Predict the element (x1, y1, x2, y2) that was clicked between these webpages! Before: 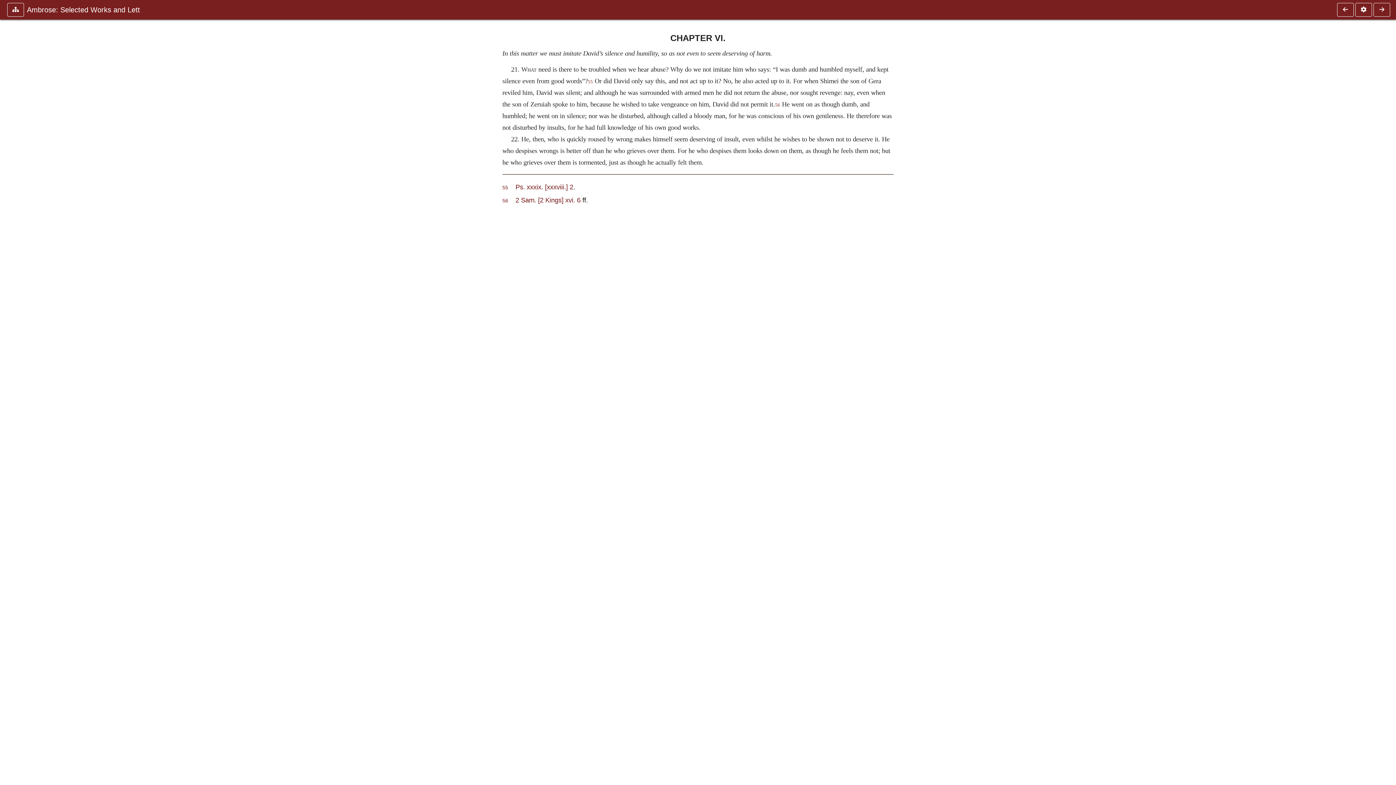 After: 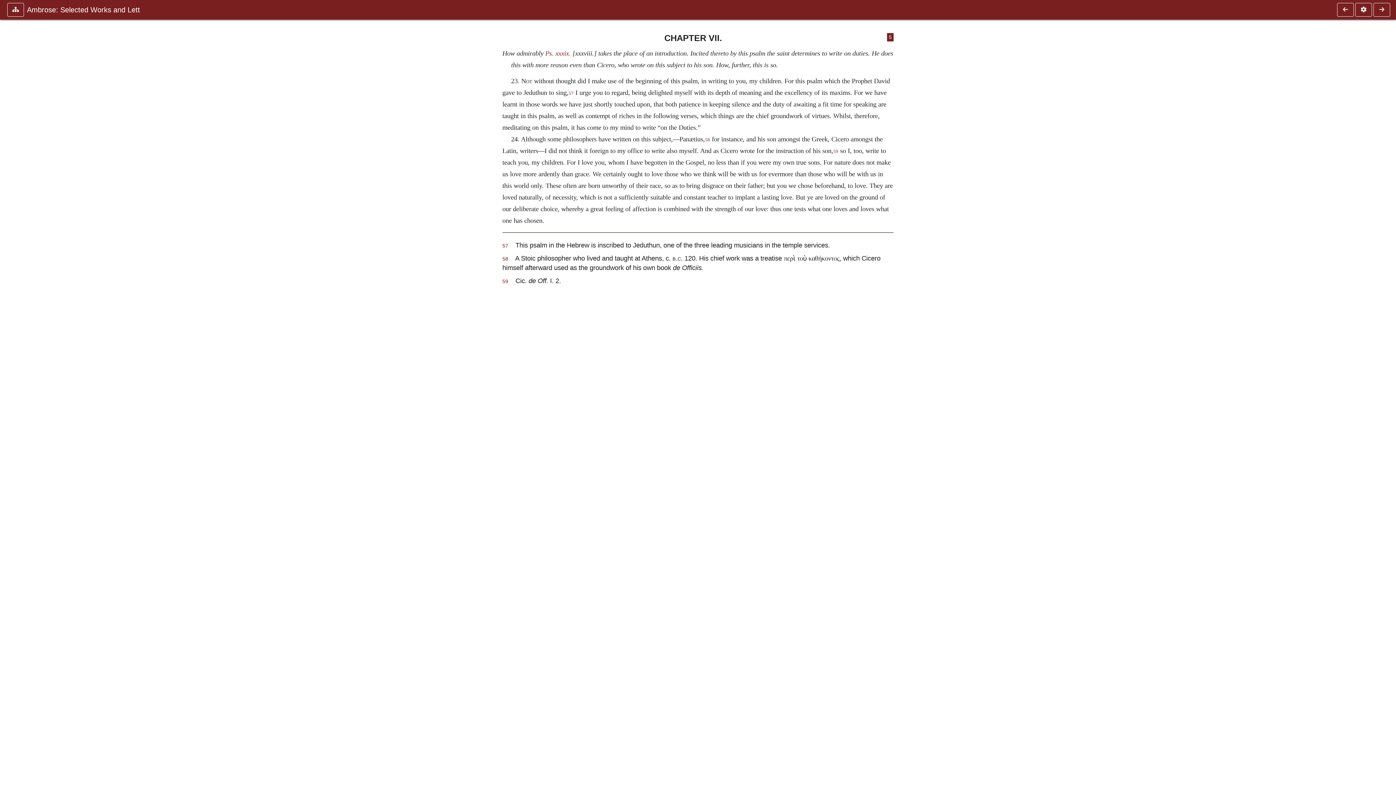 Action: bbox: (1372, 2, 1390, 16)